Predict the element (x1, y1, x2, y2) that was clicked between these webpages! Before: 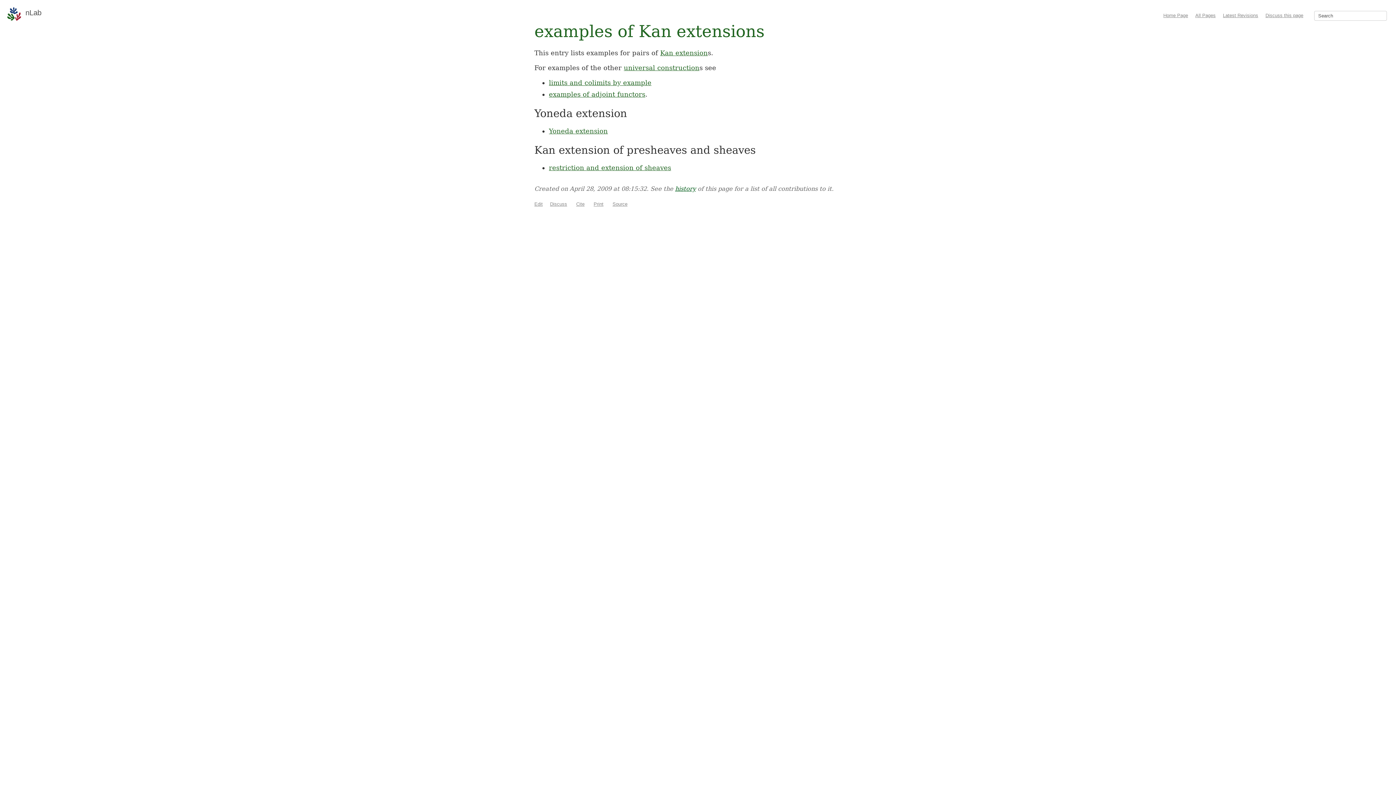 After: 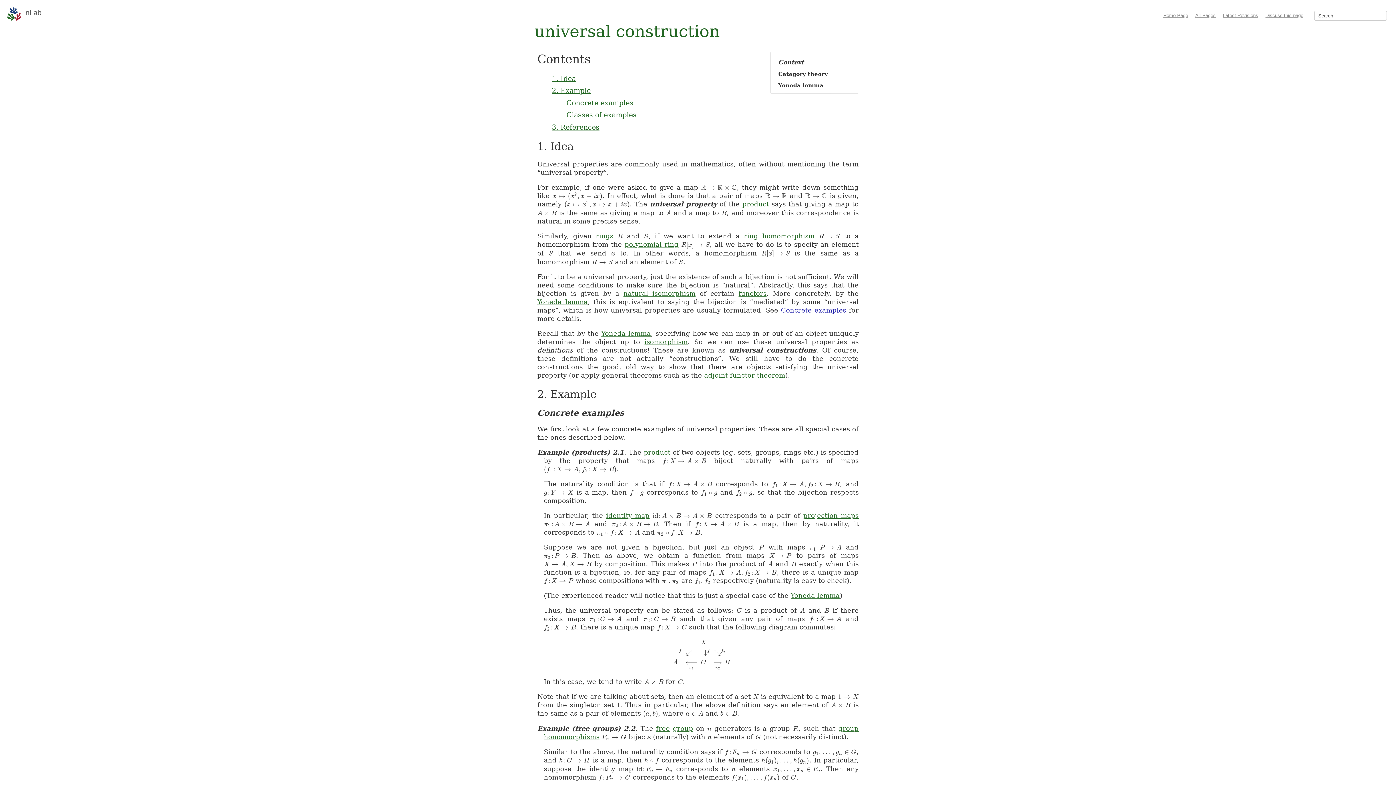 Action: bbox: (624, 64, 699, 71) label: universal construction